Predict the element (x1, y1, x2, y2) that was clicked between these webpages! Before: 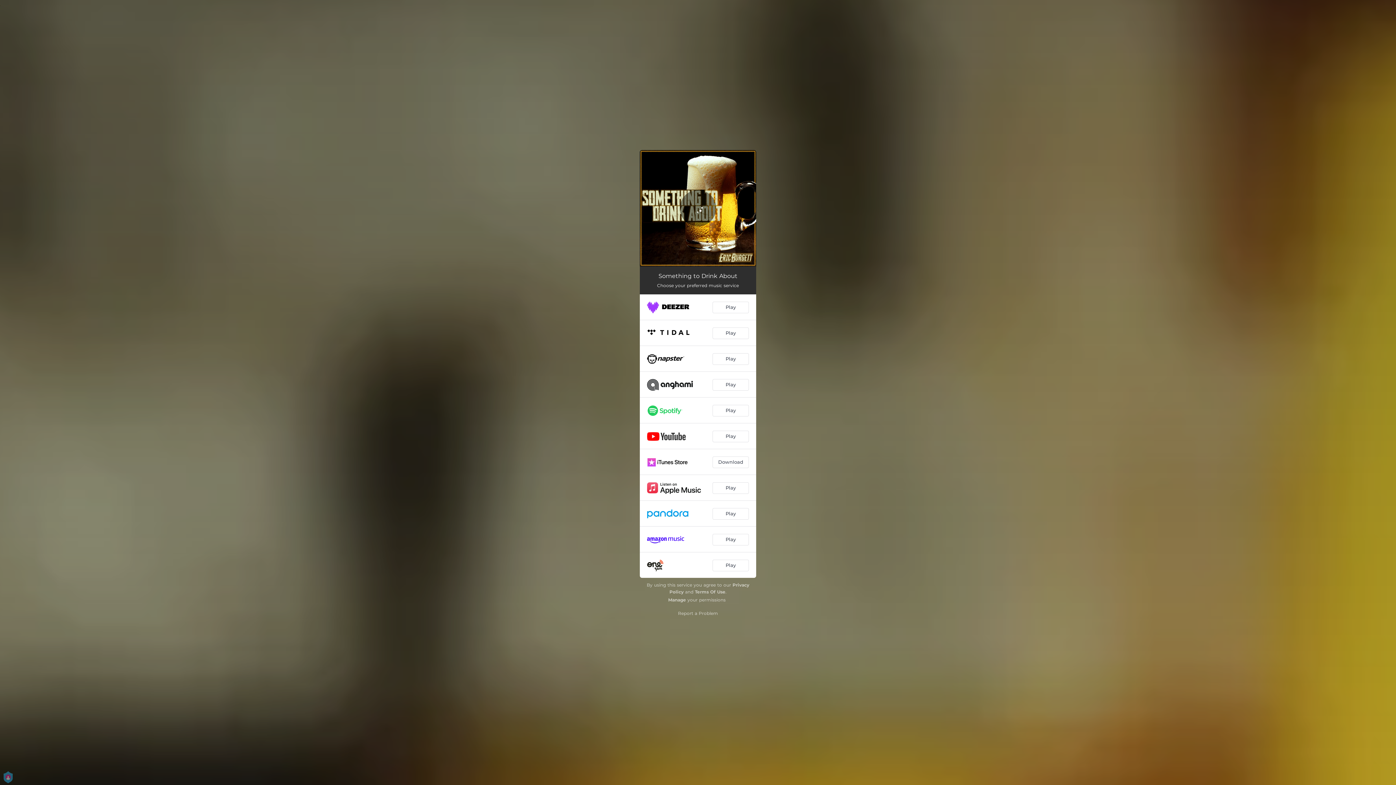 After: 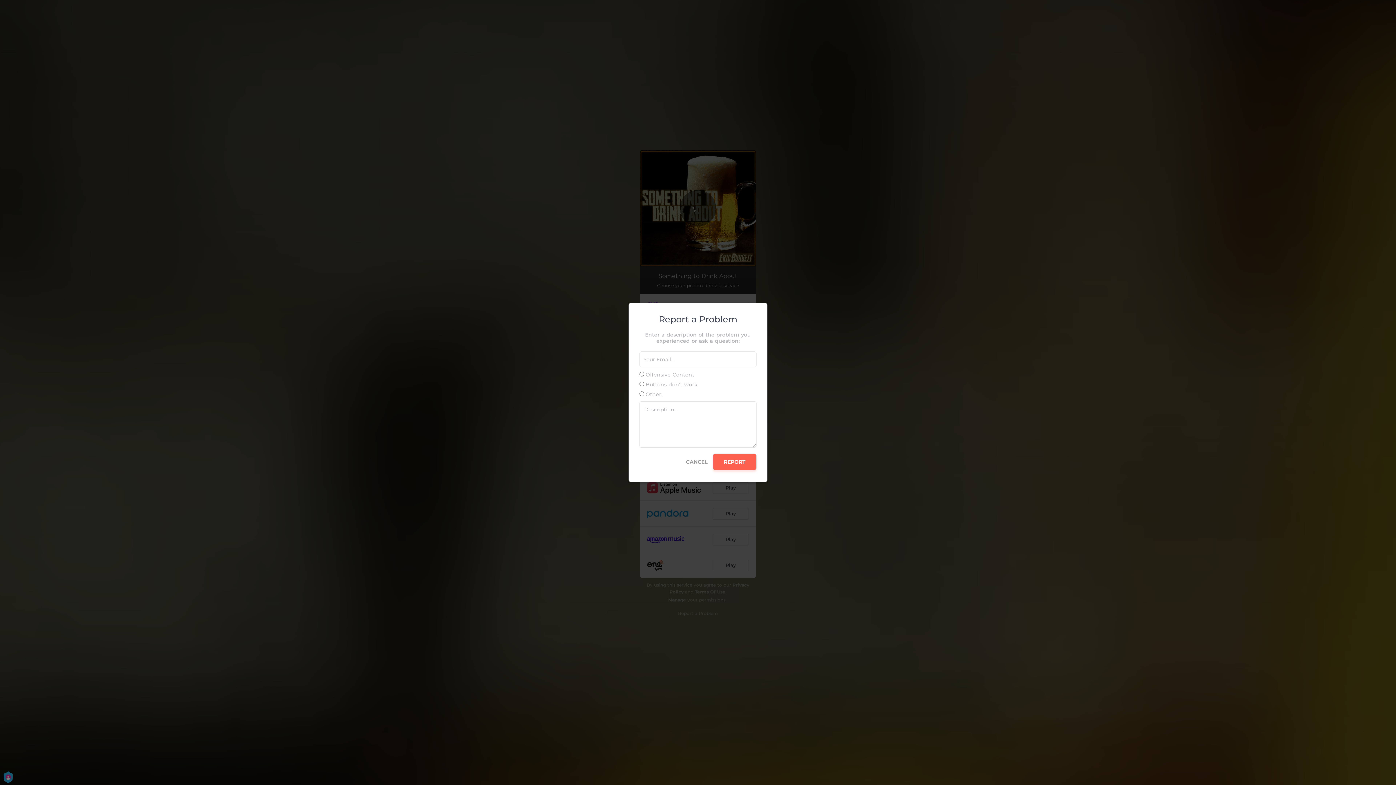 Action: bbox: (678, 610, 718, 616) label: Report a Problem